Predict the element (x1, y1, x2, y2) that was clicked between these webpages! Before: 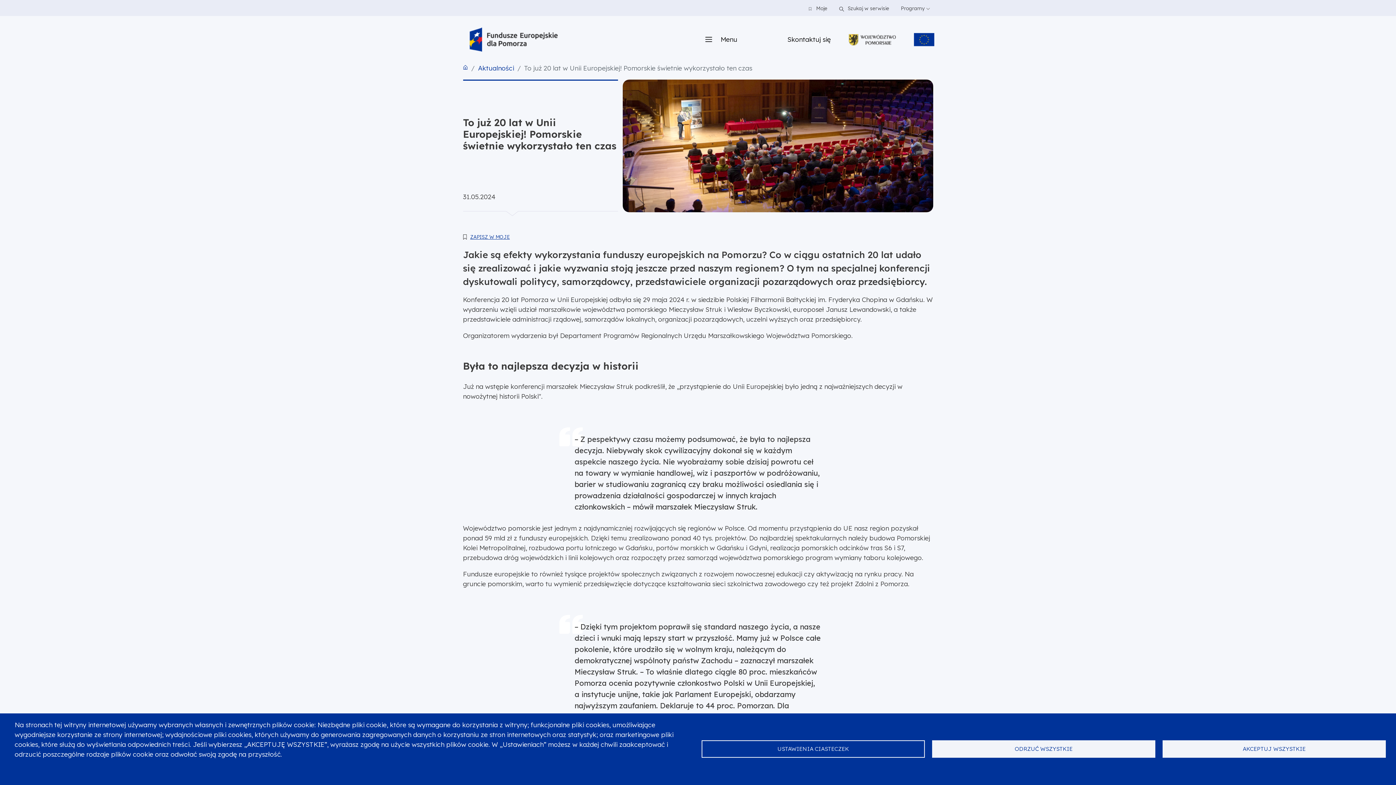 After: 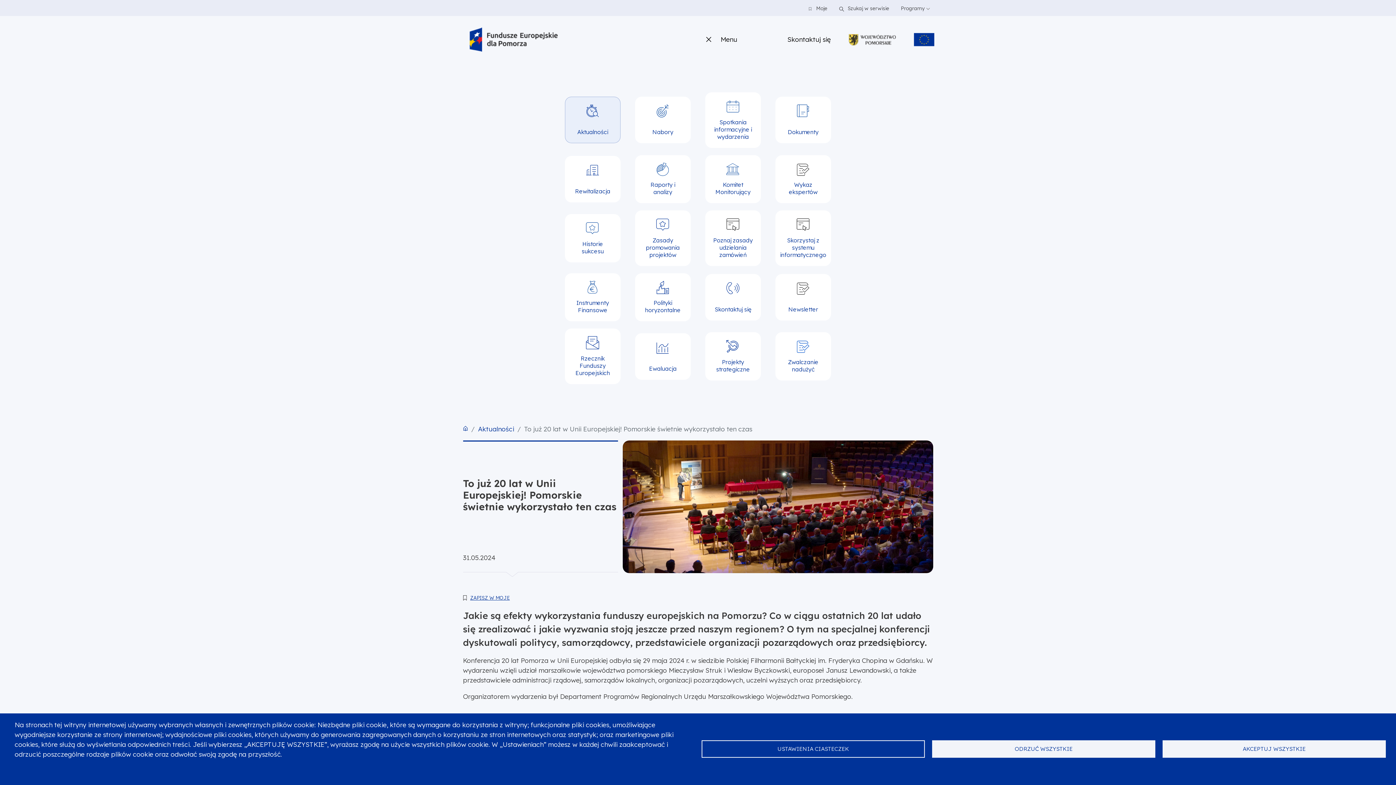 Action: bbox: (720, 34, 737, 44) label: Menu